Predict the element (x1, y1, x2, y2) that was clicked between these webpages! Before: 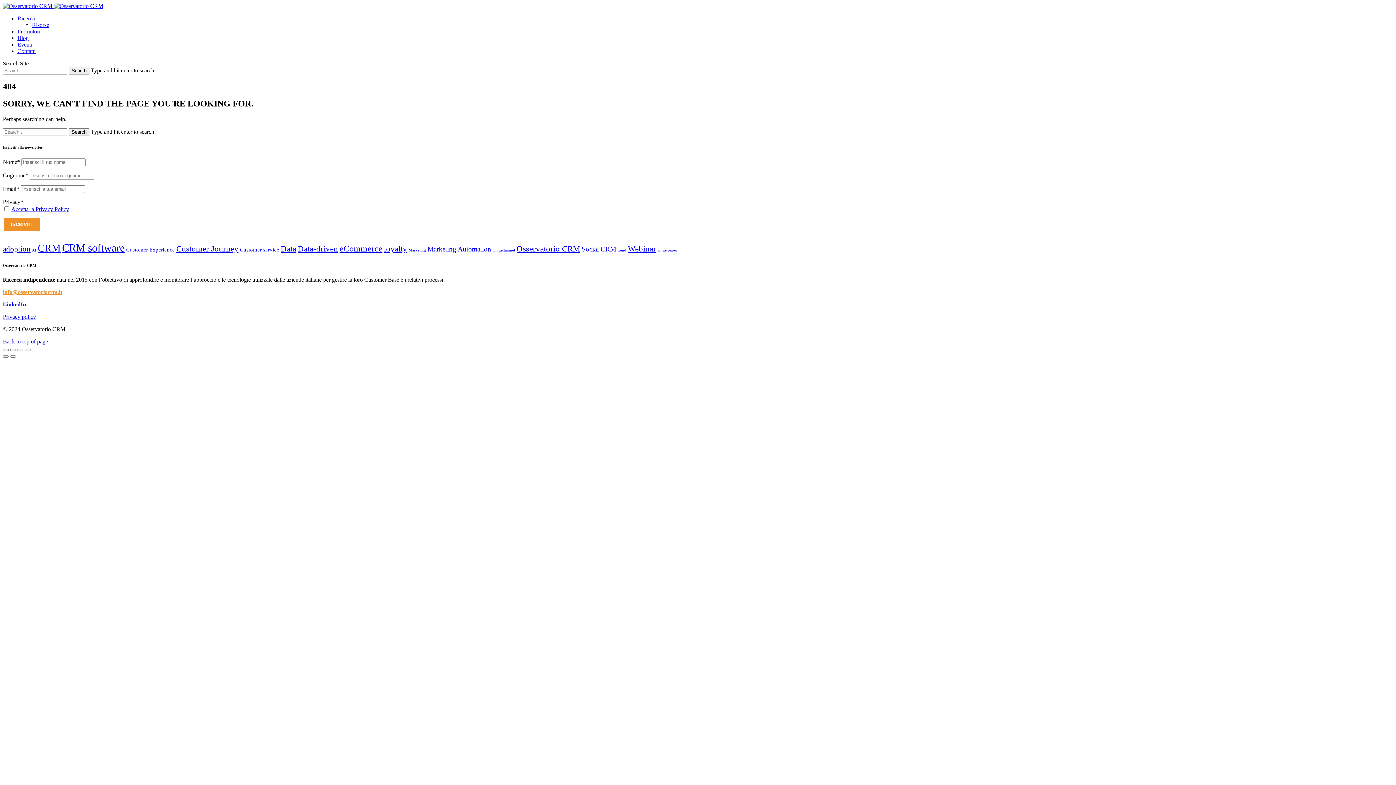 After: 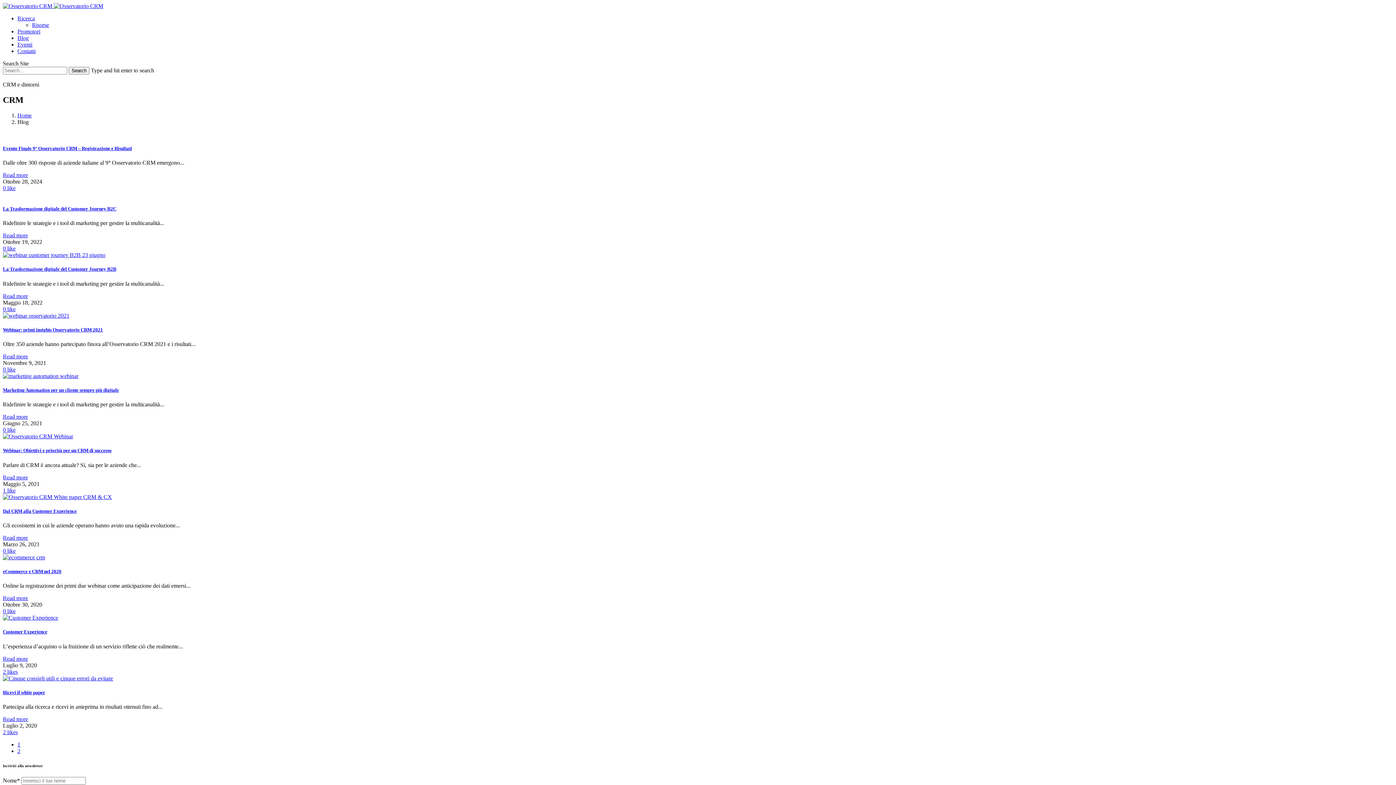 Action: bbox: (37, 242, 60, 253) label: CRM (11 elementi)